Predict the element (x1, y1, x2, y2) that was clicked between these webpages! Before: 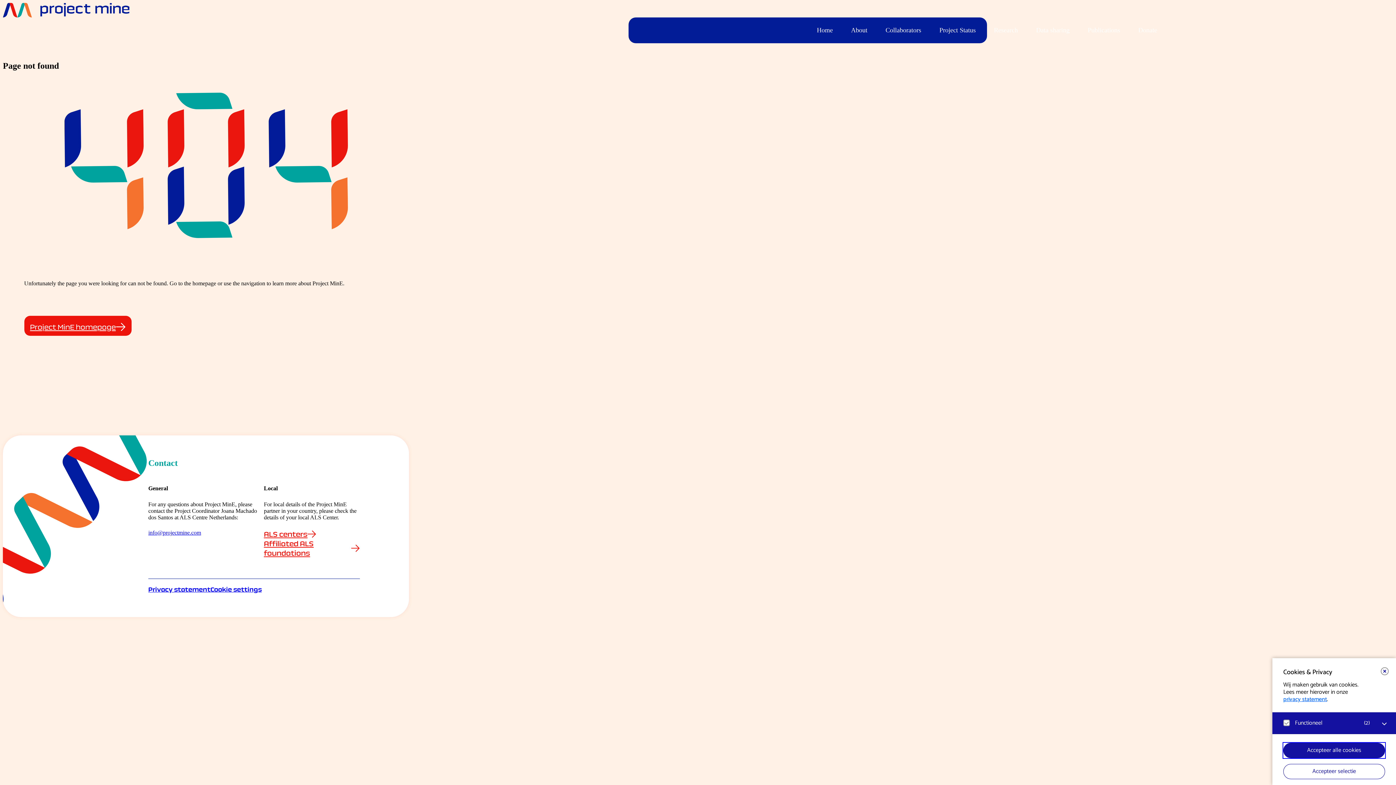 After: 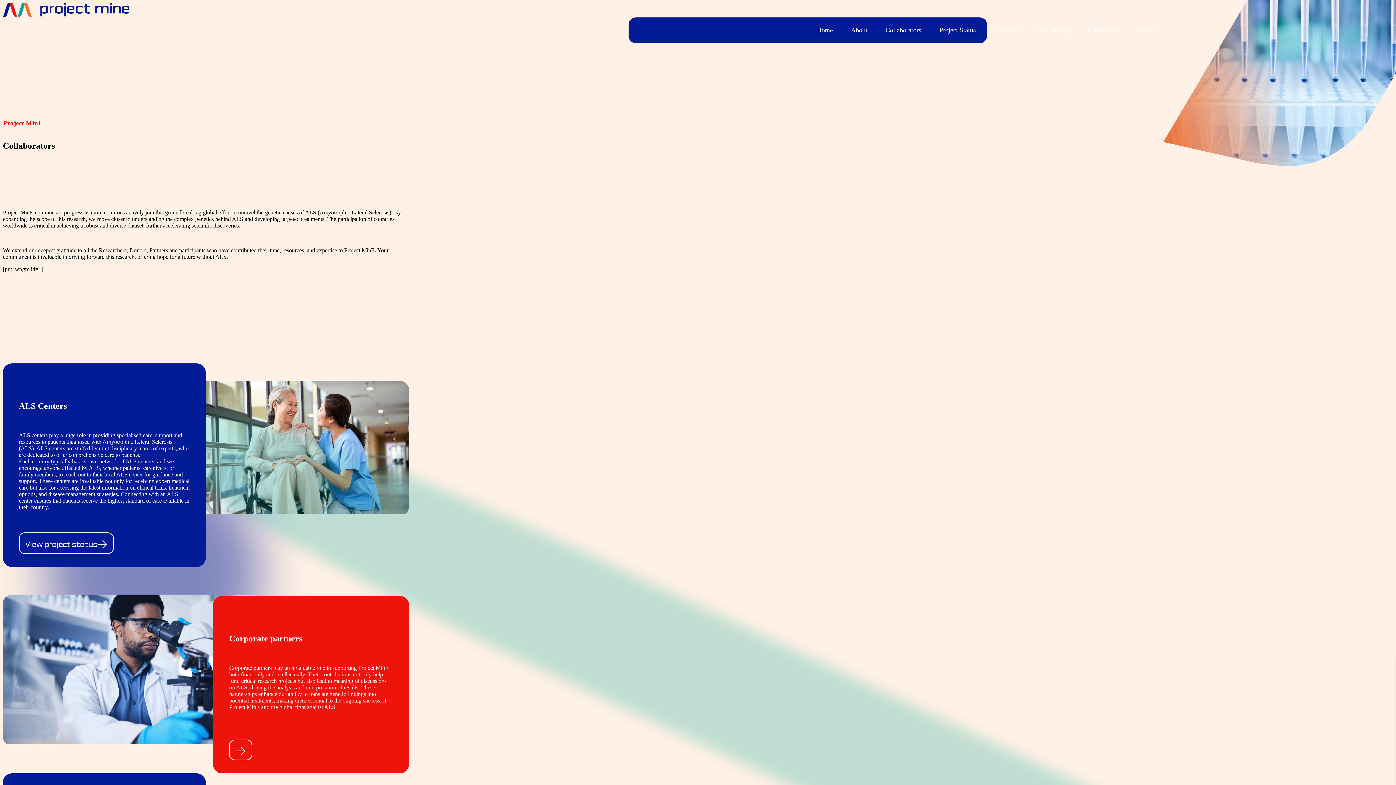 Action: bbox: (881, 21, 926, 38) label: Collaborators